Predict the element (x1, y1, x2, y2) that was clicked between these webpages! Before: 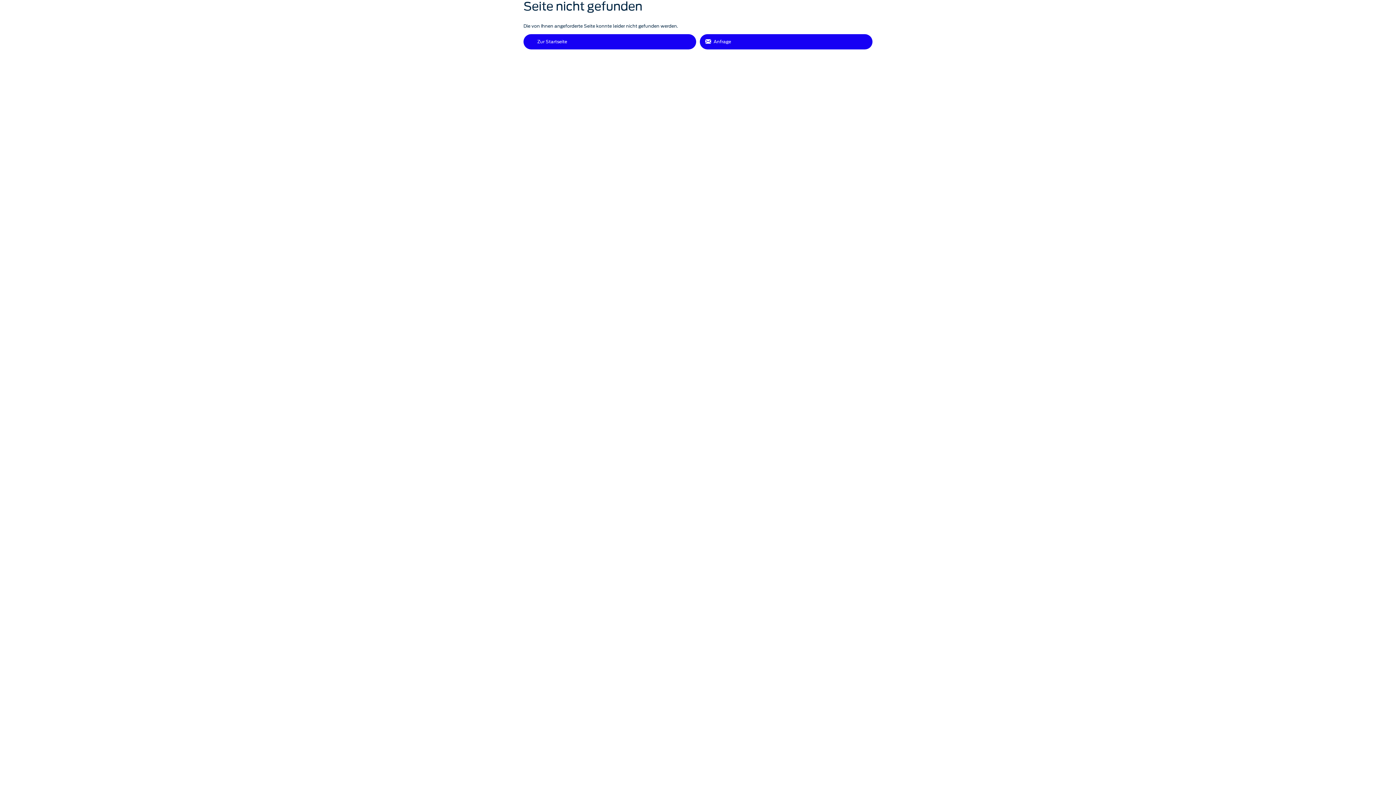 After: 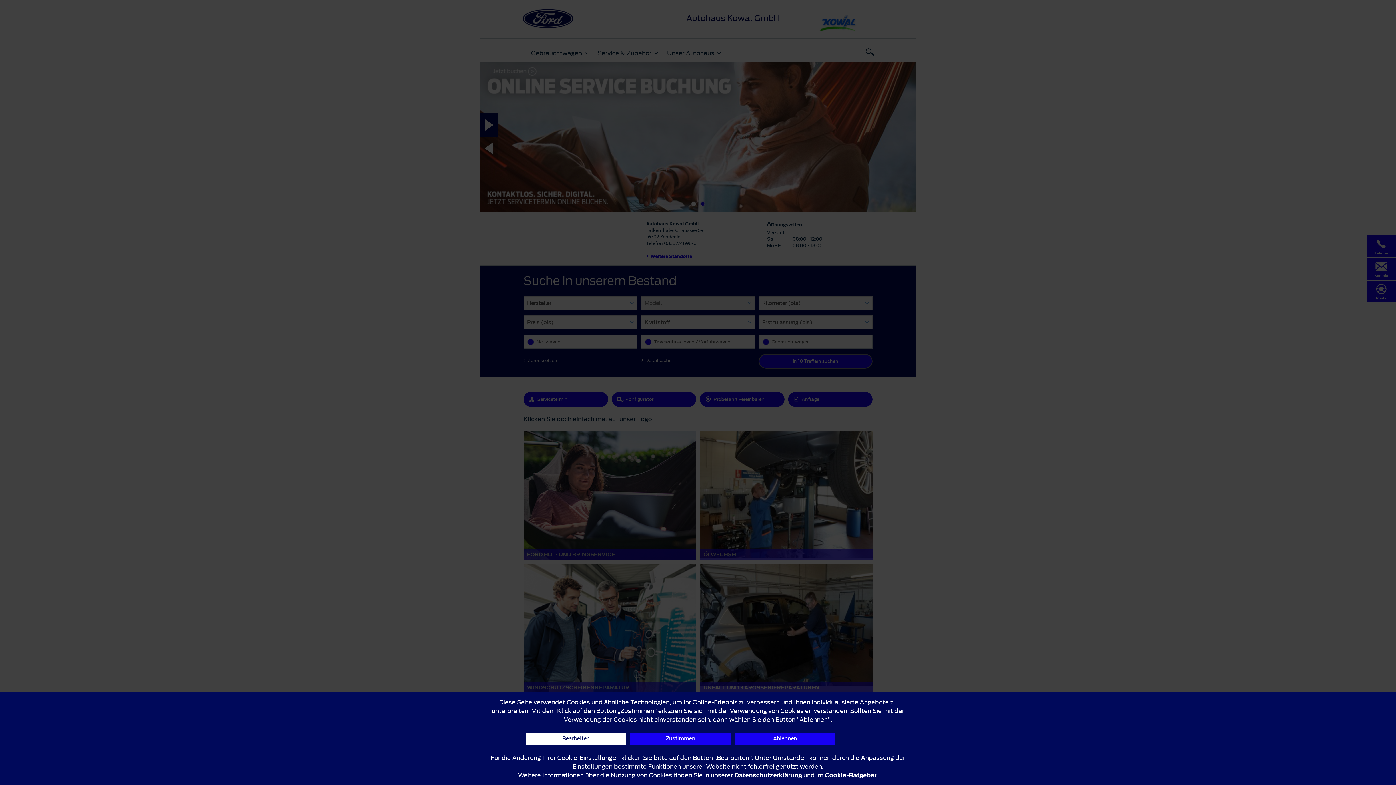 Action: bbox: (523, 34, 696, 49) label: Zur Startseite